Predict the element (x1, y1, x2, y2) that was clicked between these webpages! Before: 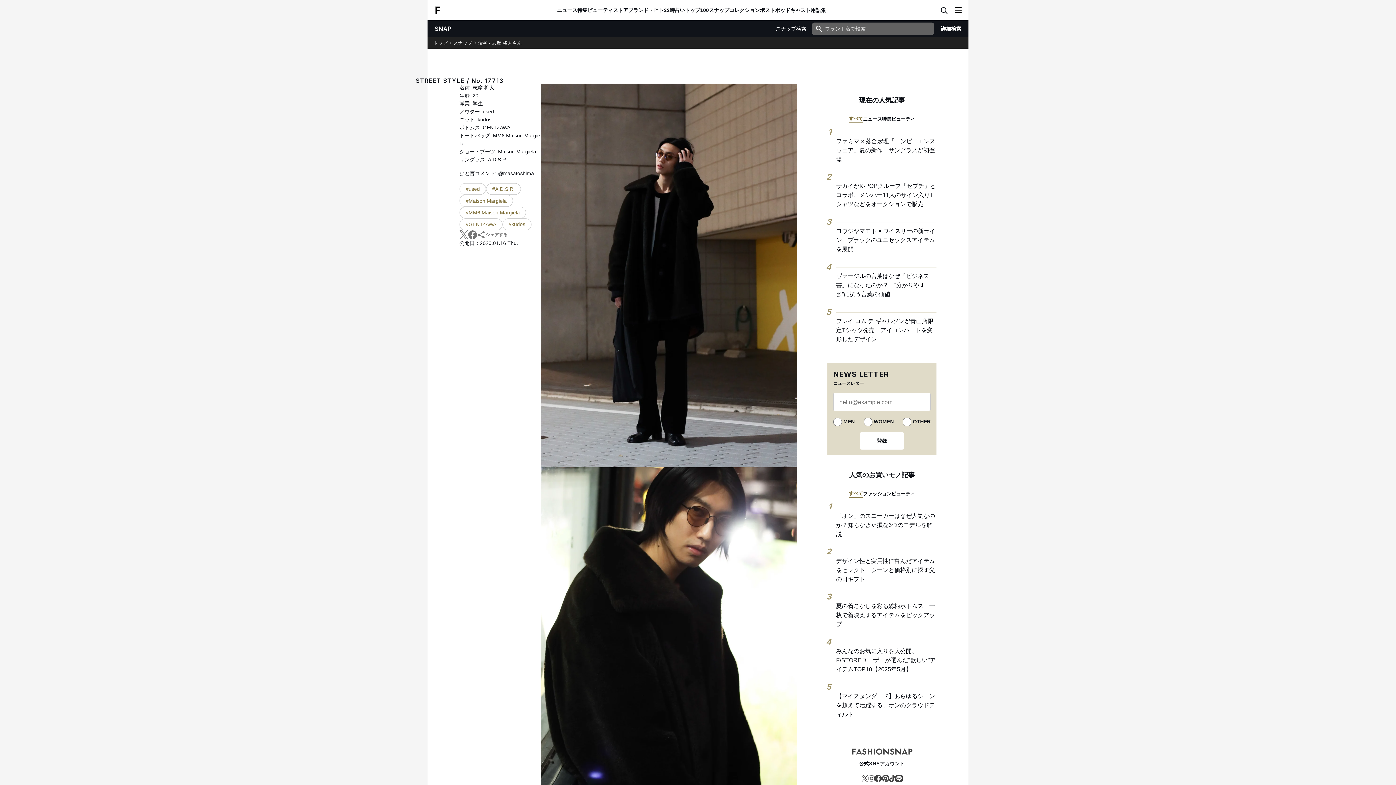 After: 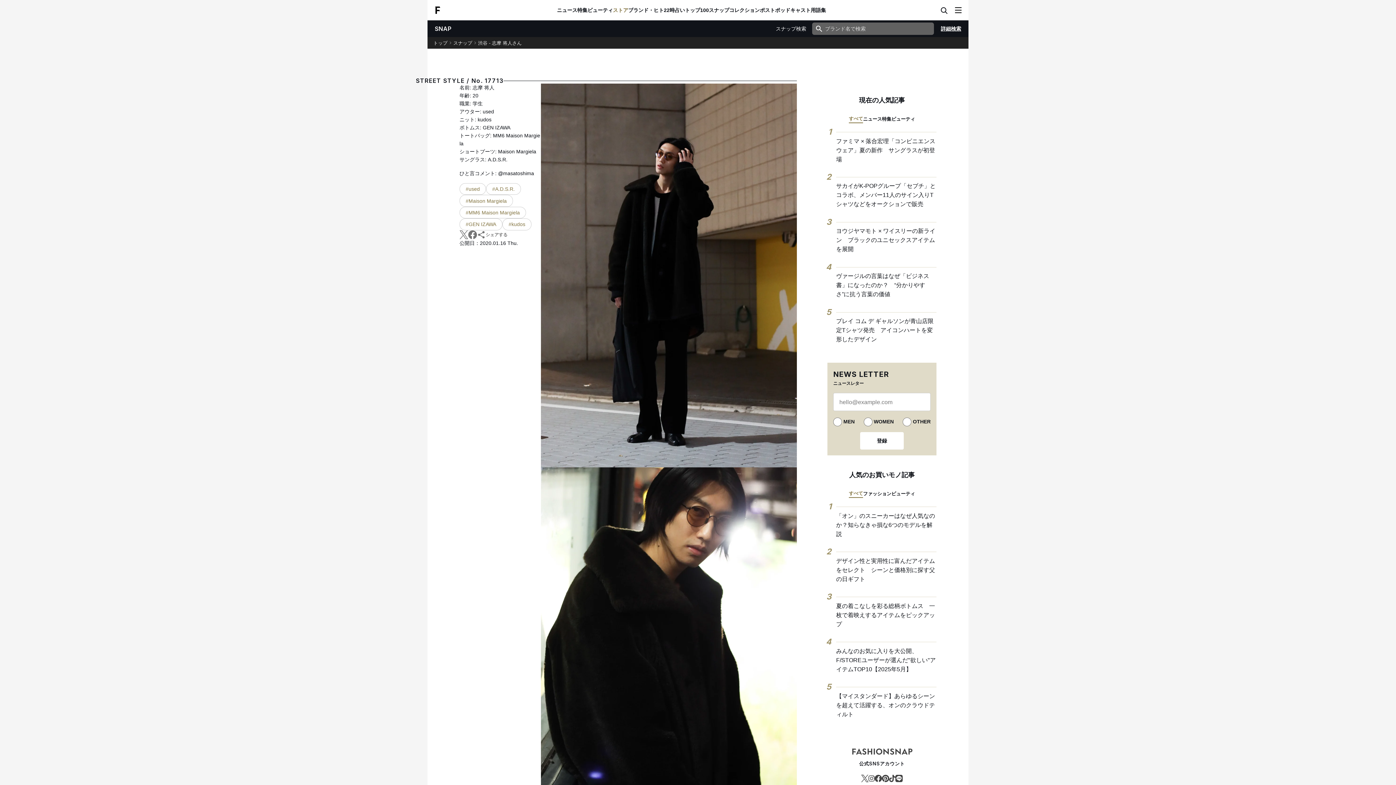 Action: label: ストア bbox: (613, 7, 628, 12)